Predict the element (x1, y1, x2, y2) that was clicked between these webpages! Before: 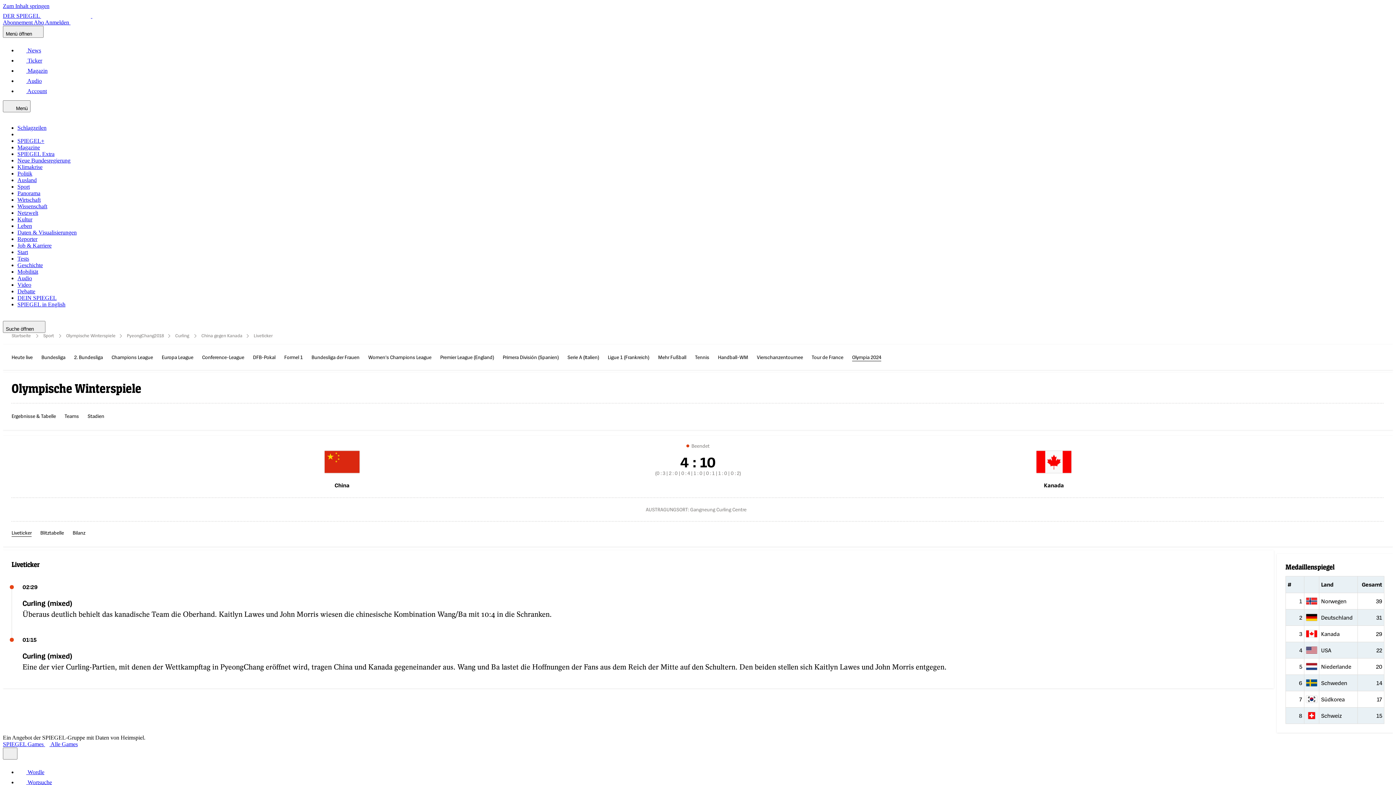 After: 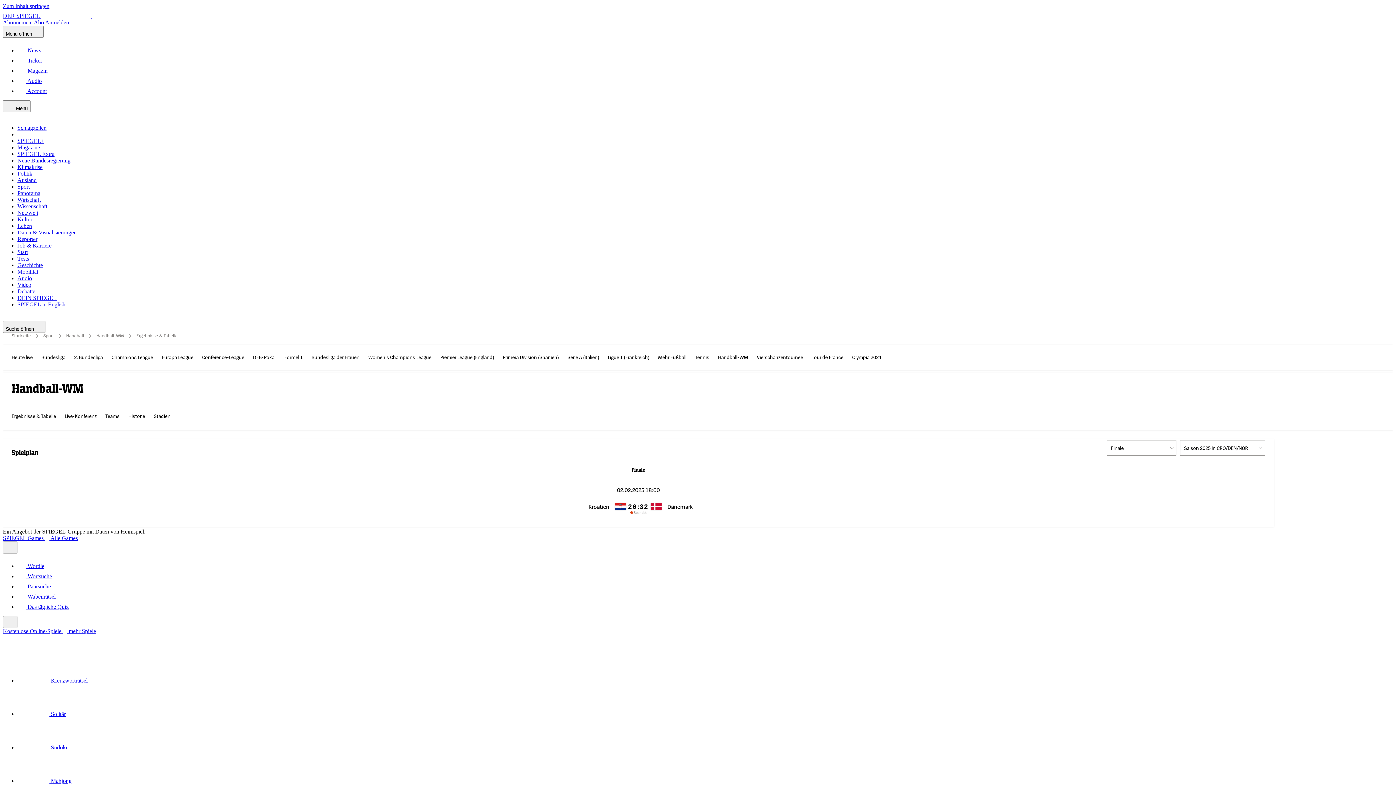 Action: label: Handball-WM bbox: (718, 353, 748, 361)